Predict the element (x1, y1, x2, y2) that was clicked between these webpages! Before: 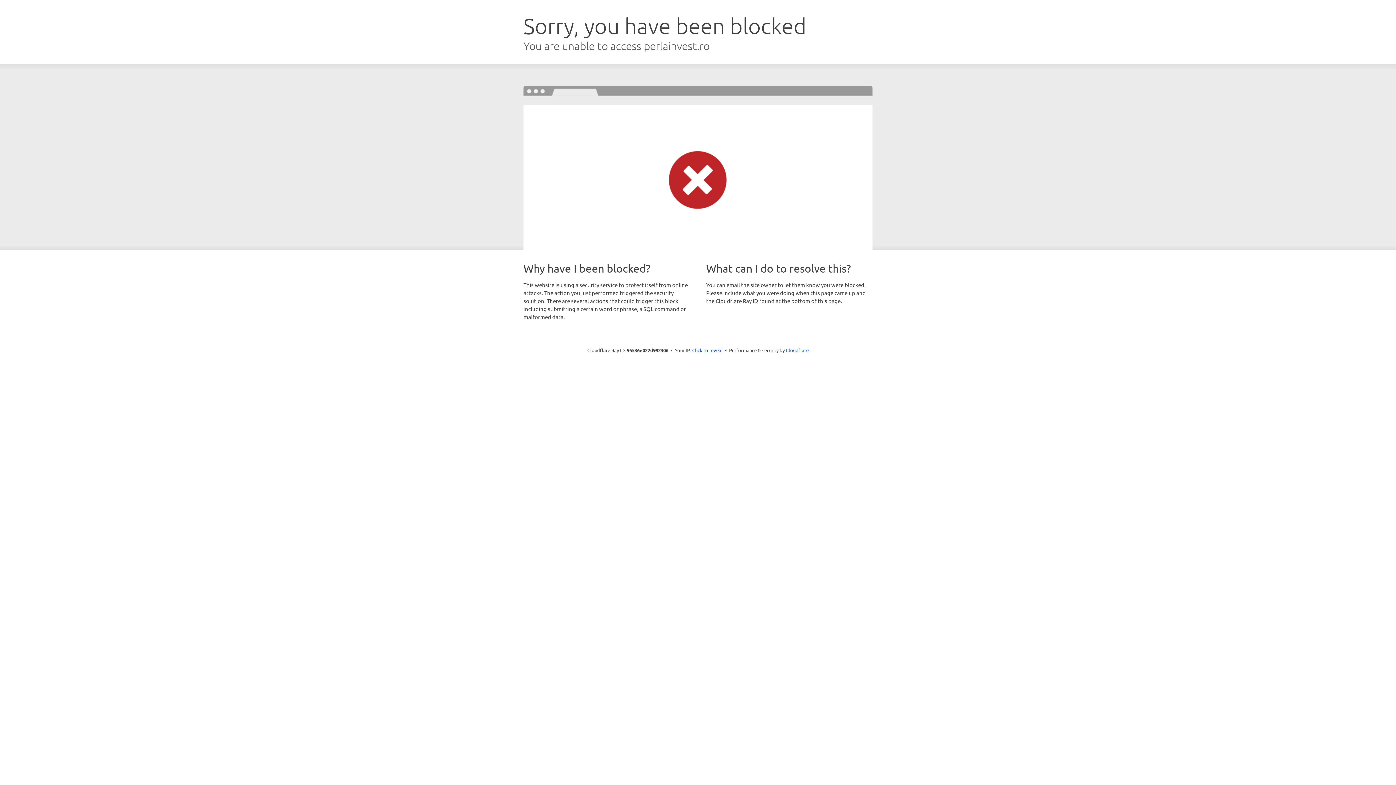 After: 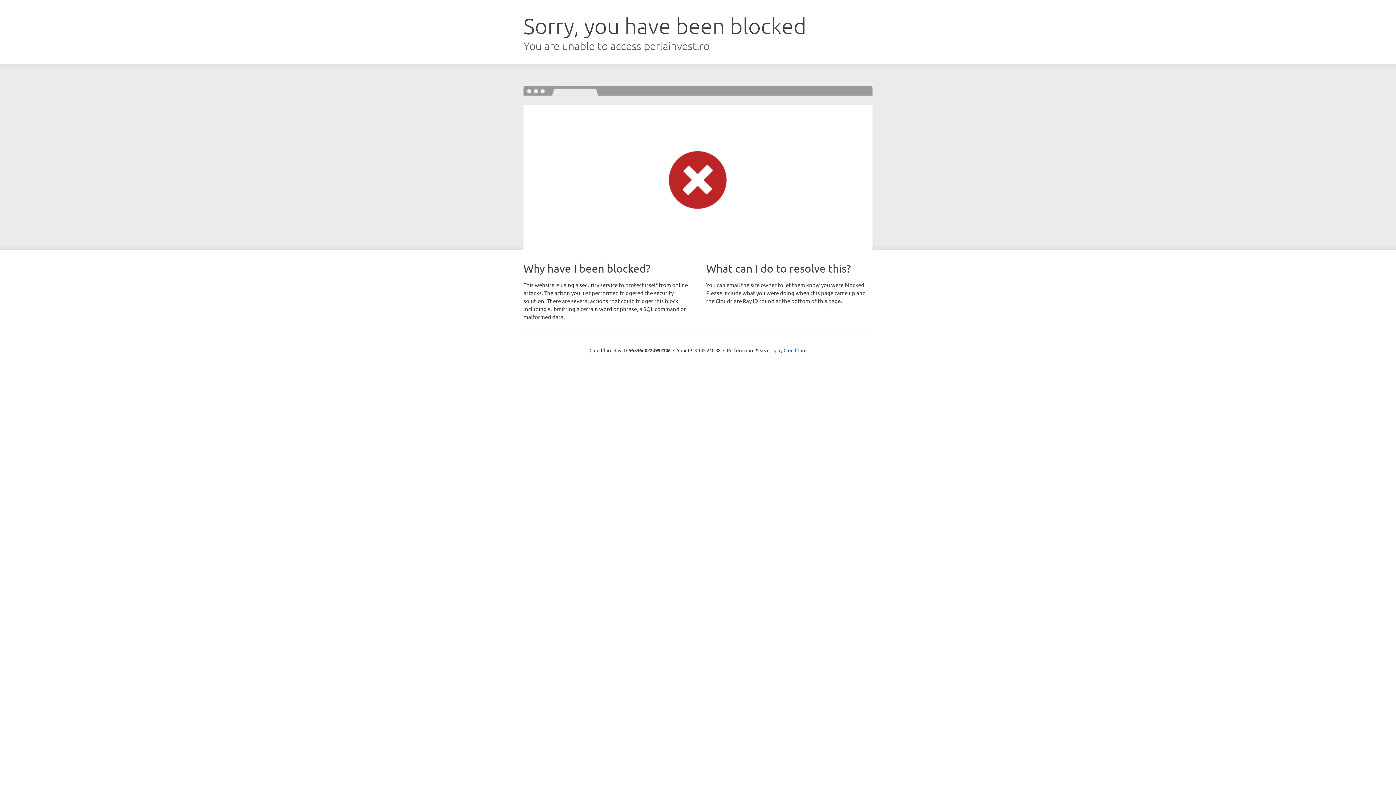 Action: bbox: (692, 346, 722, 353) label: Click to reveal